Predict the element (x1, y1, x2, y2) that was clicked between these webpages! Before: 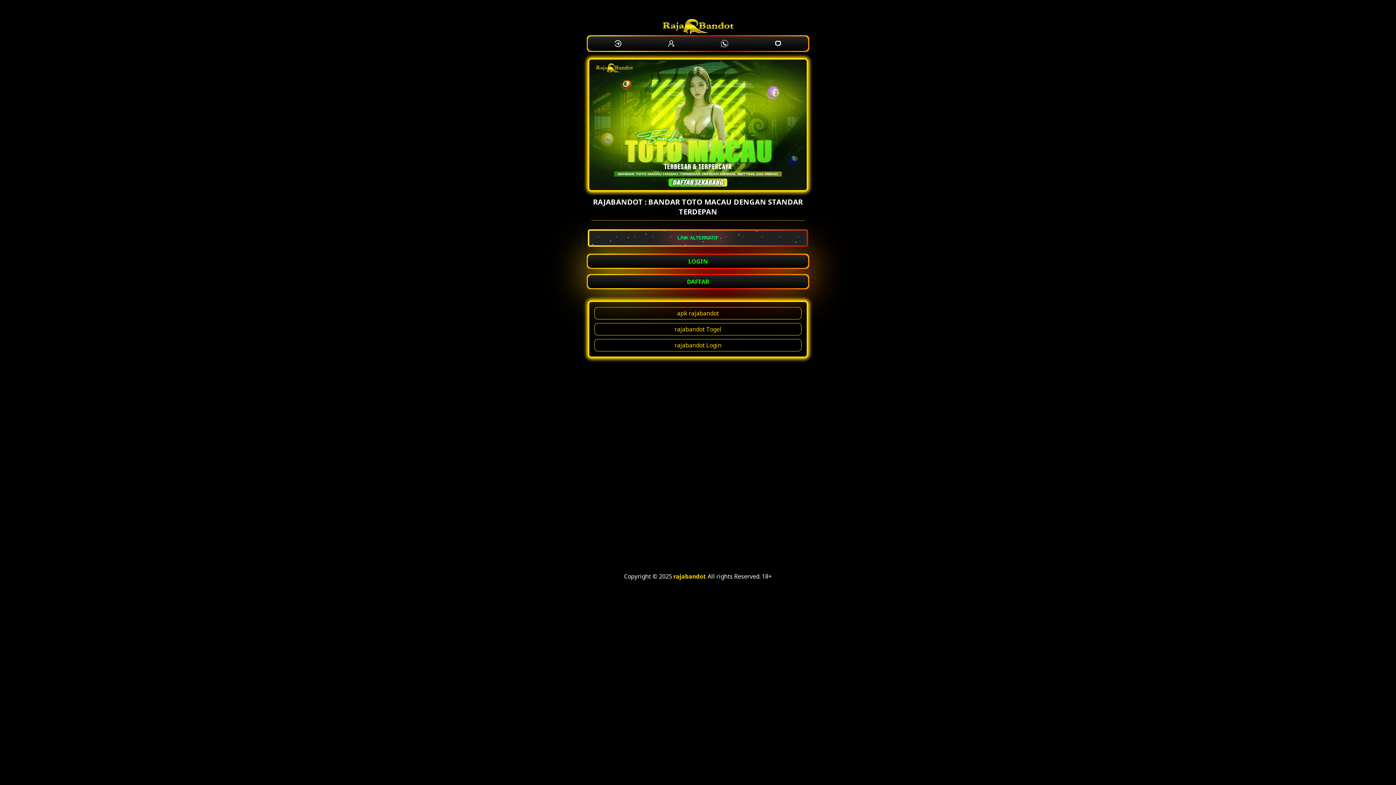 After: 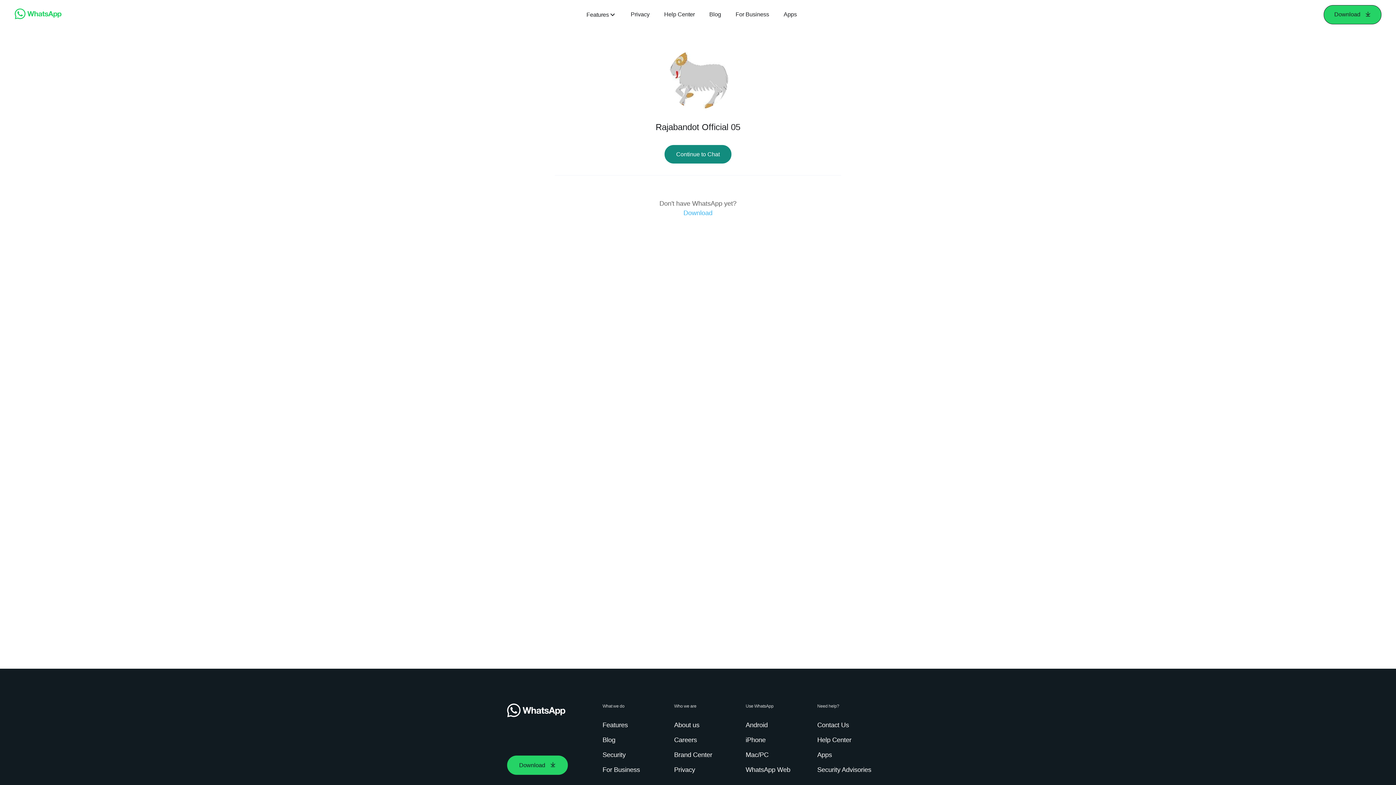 Action: bbox: (717, 36, 732, 50)